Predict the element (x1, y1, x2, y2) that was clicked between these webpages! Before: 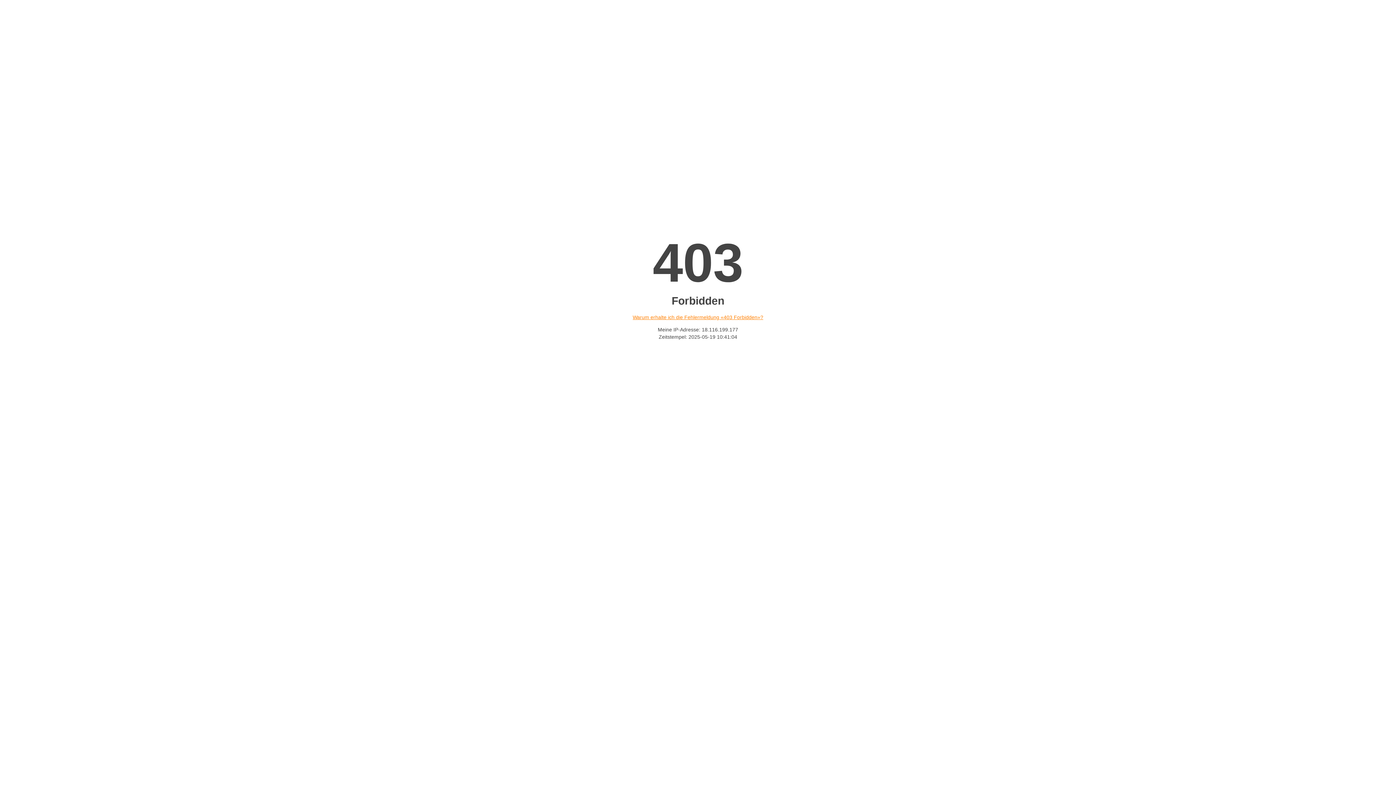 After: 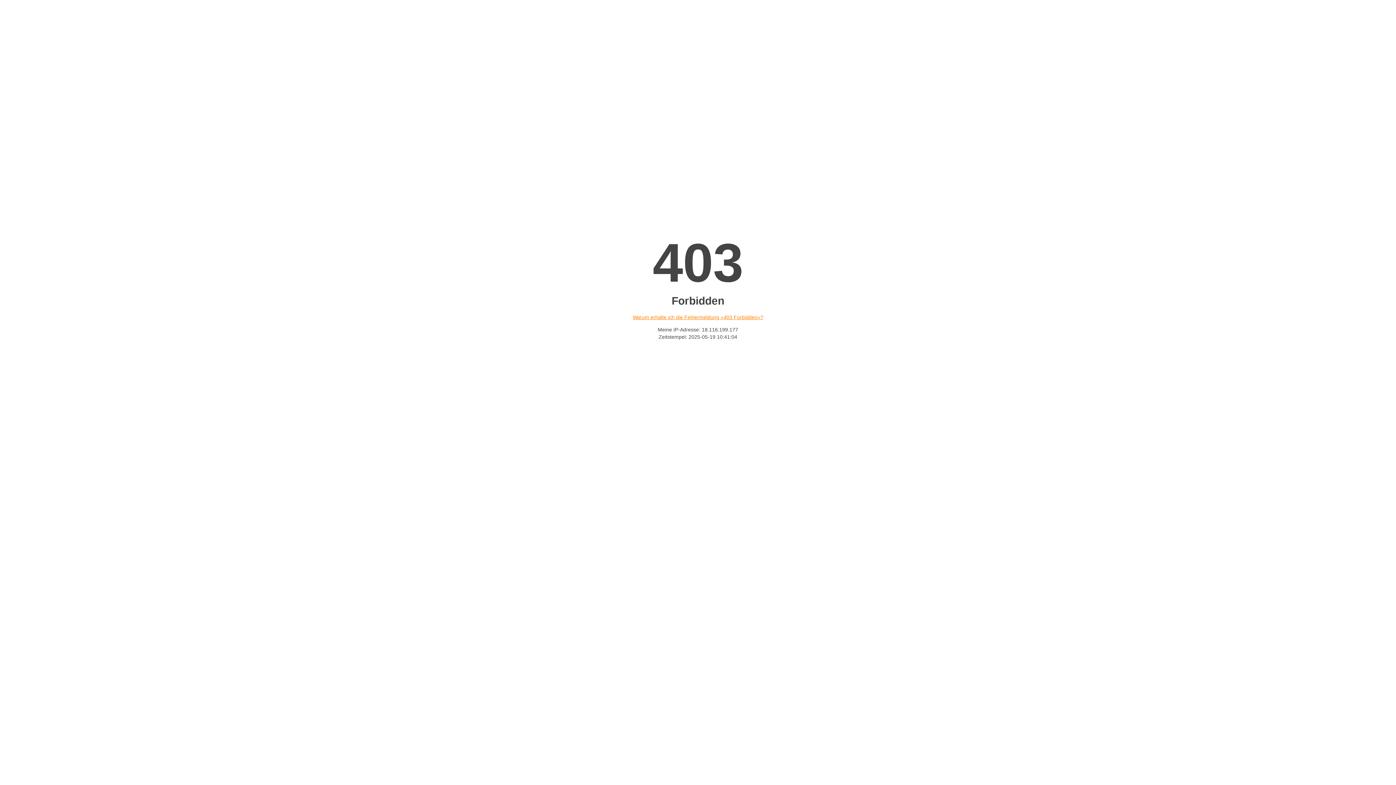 Action: bbox: (632, 314, 763, 320) label: Warum erhalte ich die Fehlermeldung «403 Forbidden»?